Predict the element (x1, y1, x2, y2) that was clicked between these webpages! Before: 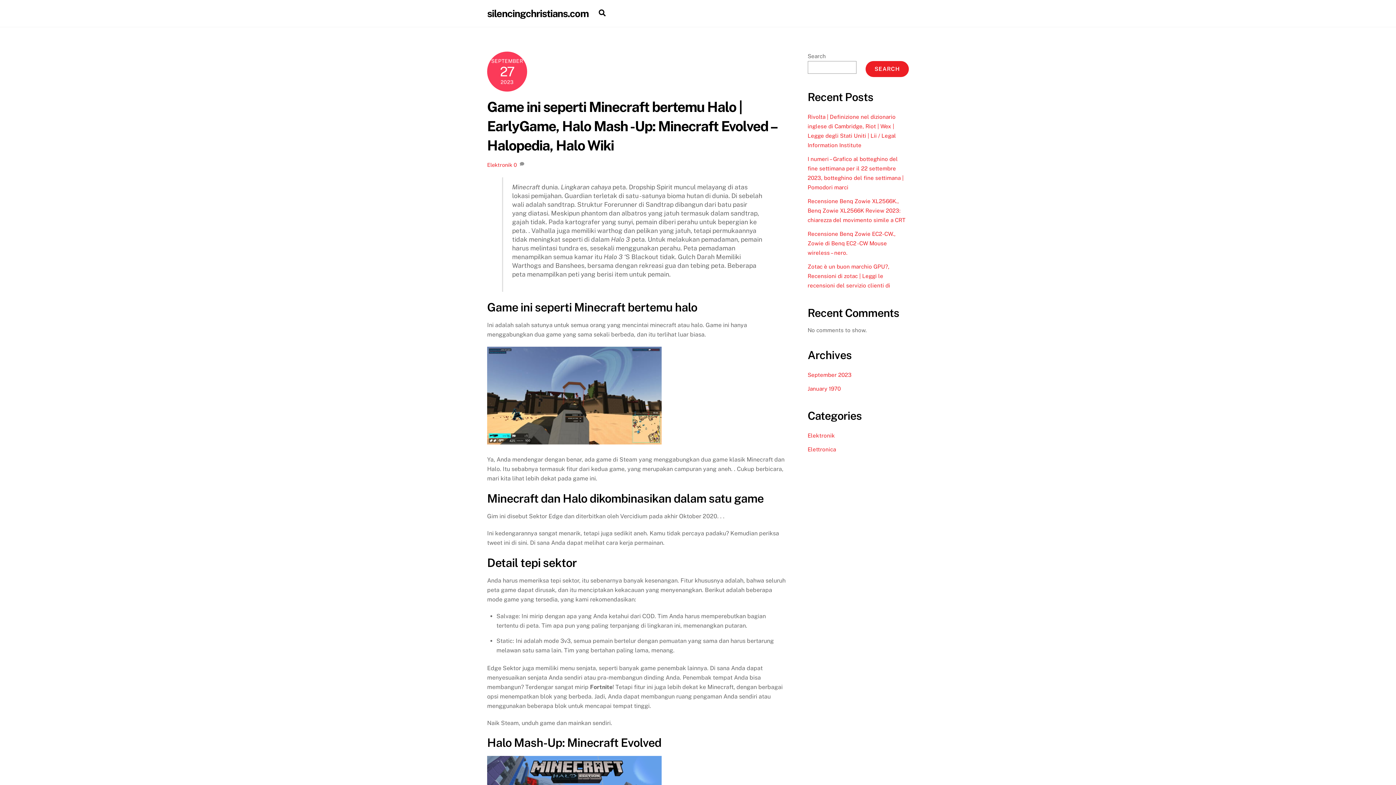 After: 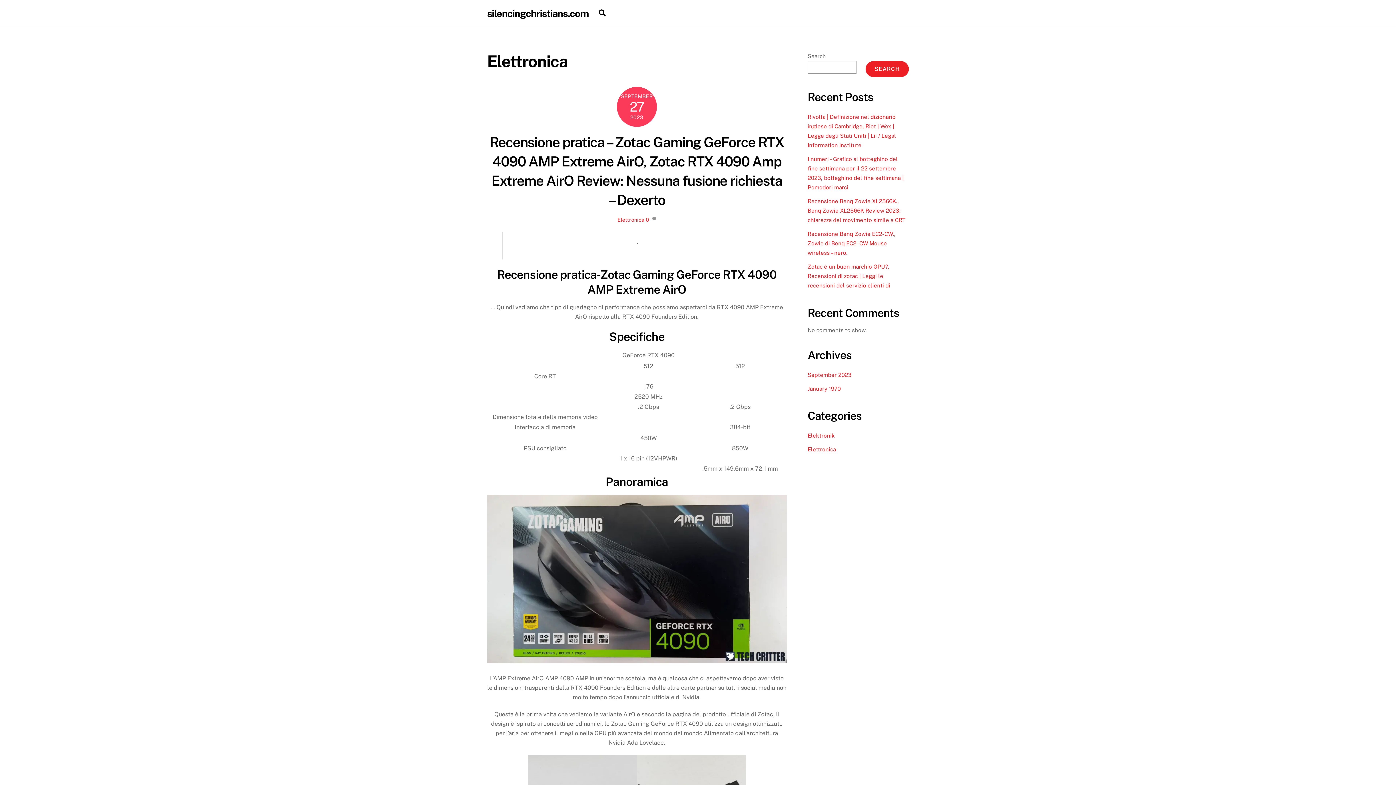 Action: bbox: (807, 446, 836, 452) label: Elettronica